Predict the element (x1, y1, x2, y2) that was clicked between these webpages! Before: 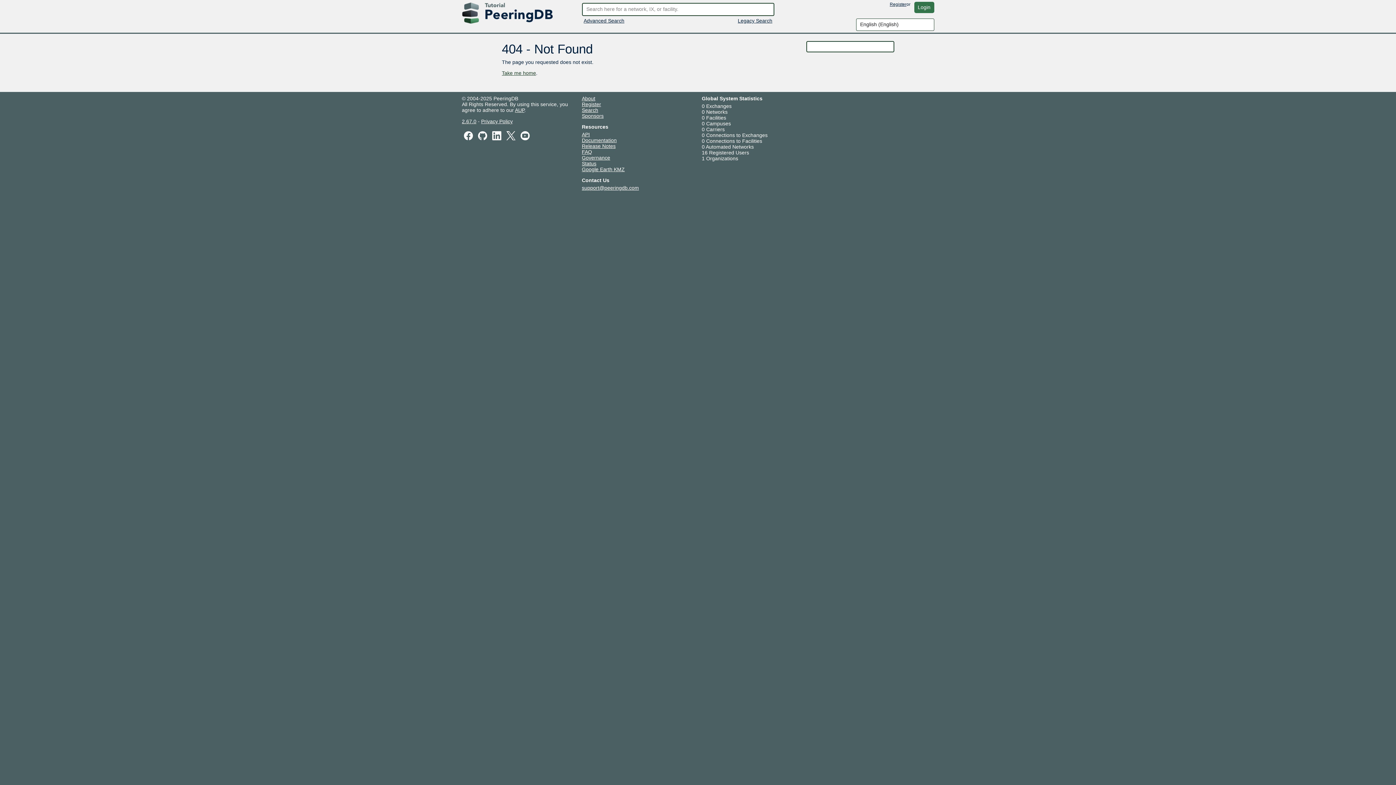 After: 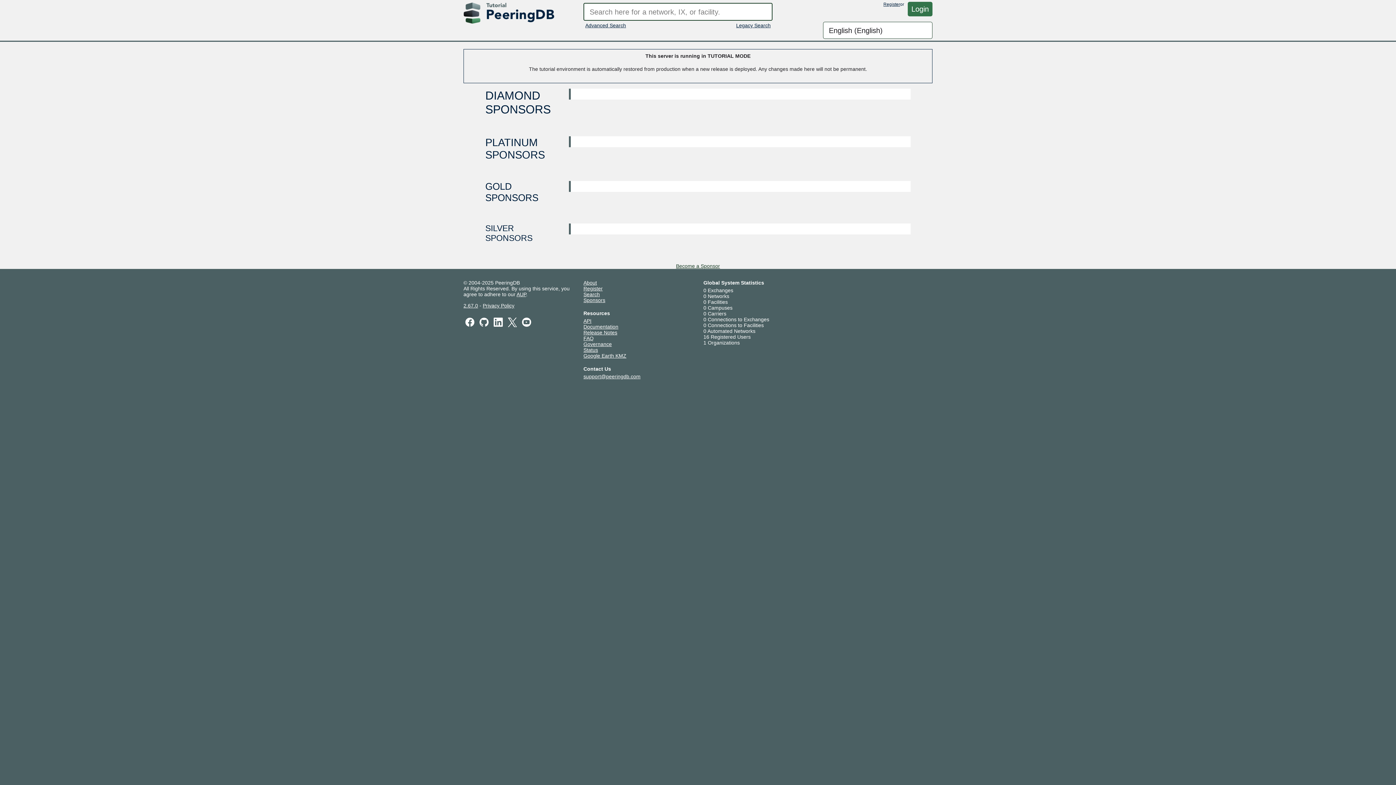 Action: label: Sponsors bbox: (582, 112, 603, 118)